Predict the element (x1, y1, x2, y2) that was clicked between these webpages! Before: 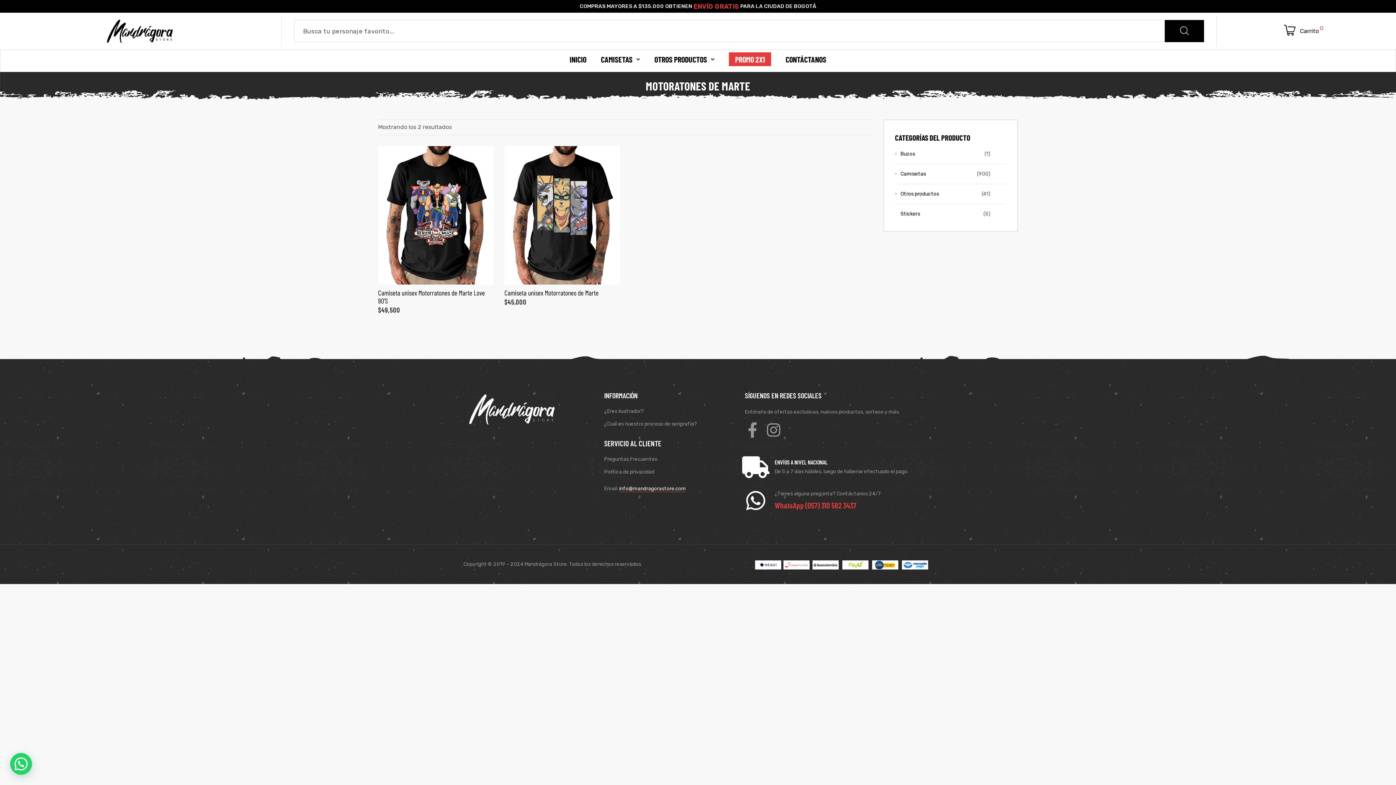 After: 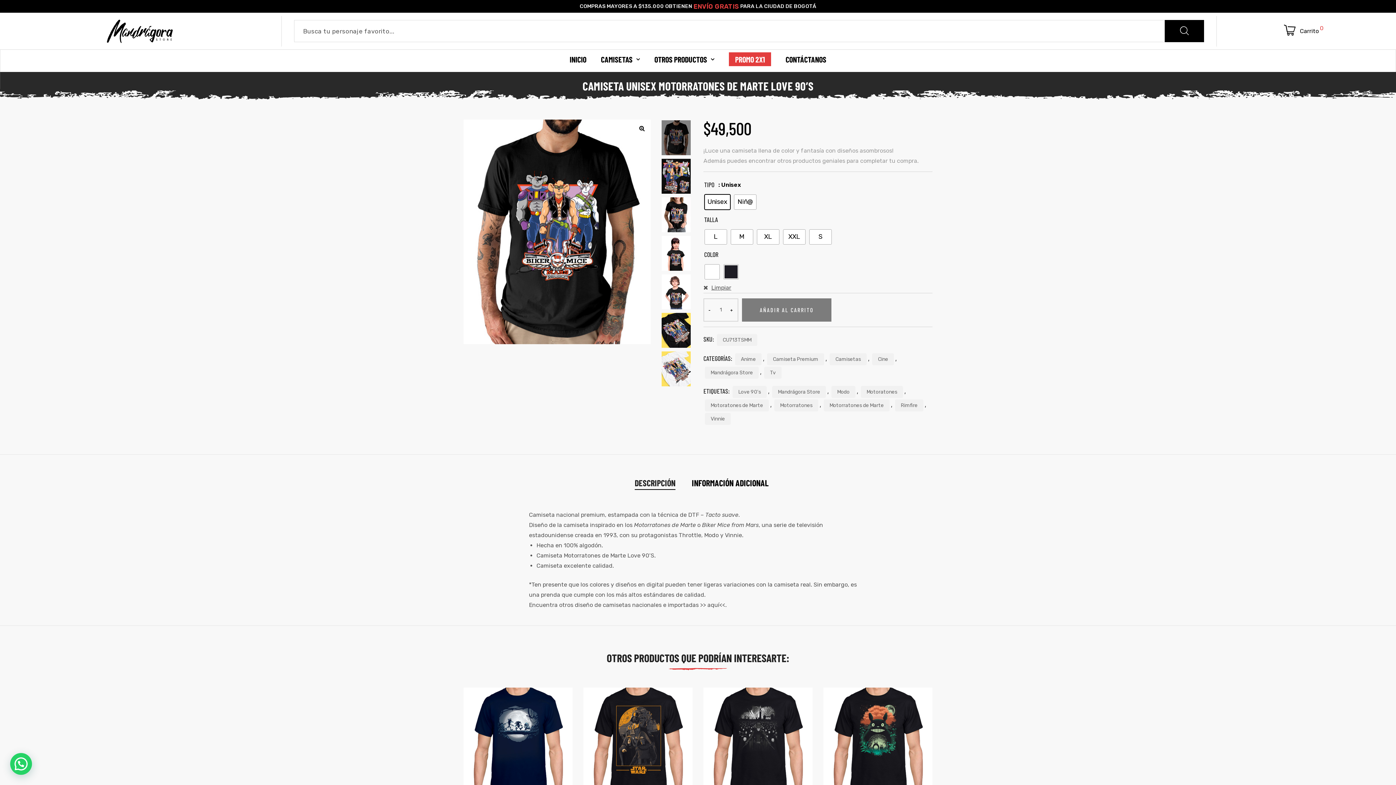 Action: label: Camiseta unisex Motorratones de Marte Love 90’S bbox: (378, 288, 485, 305)